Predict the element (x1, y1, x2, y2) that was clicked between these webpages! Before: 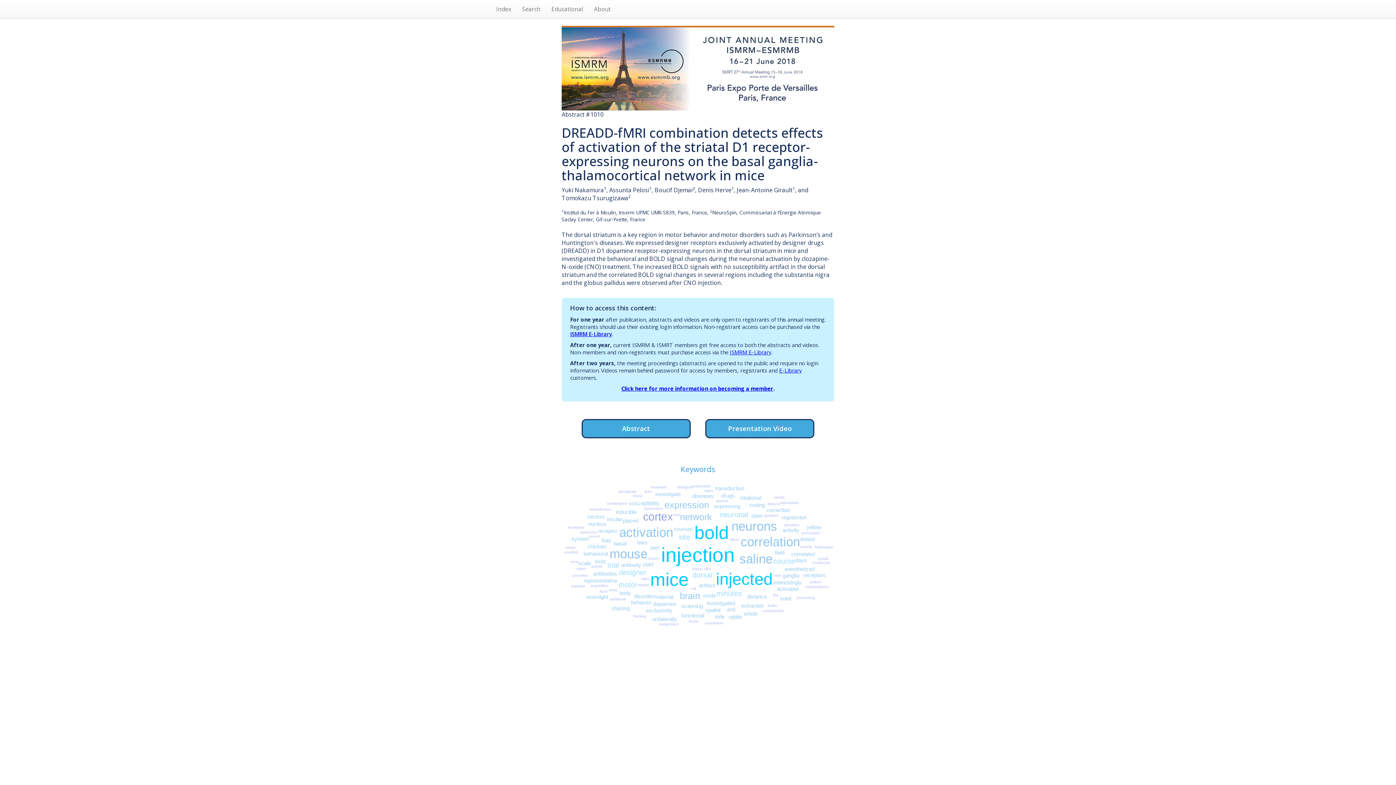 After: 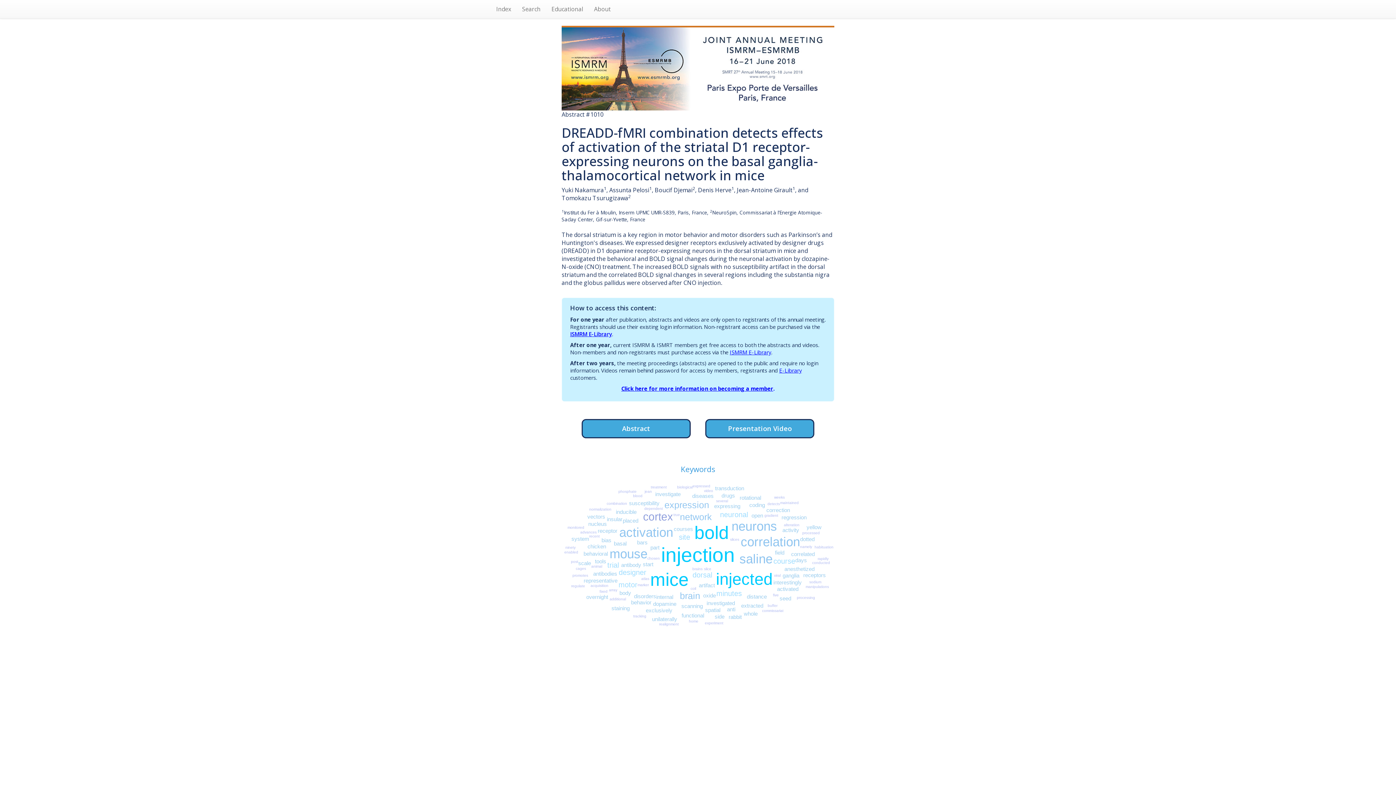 Action: bbox: (779, 366, 801, 374) label: E-Library